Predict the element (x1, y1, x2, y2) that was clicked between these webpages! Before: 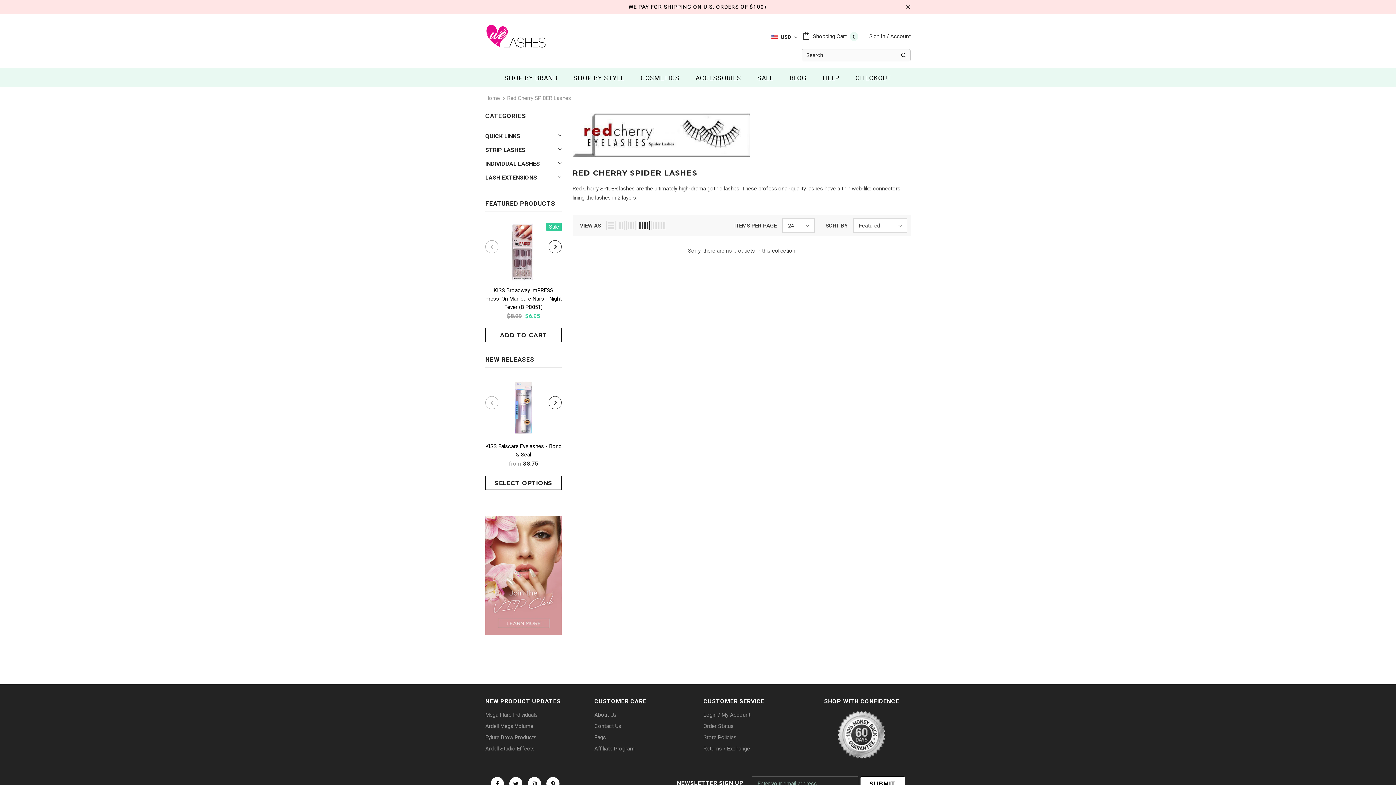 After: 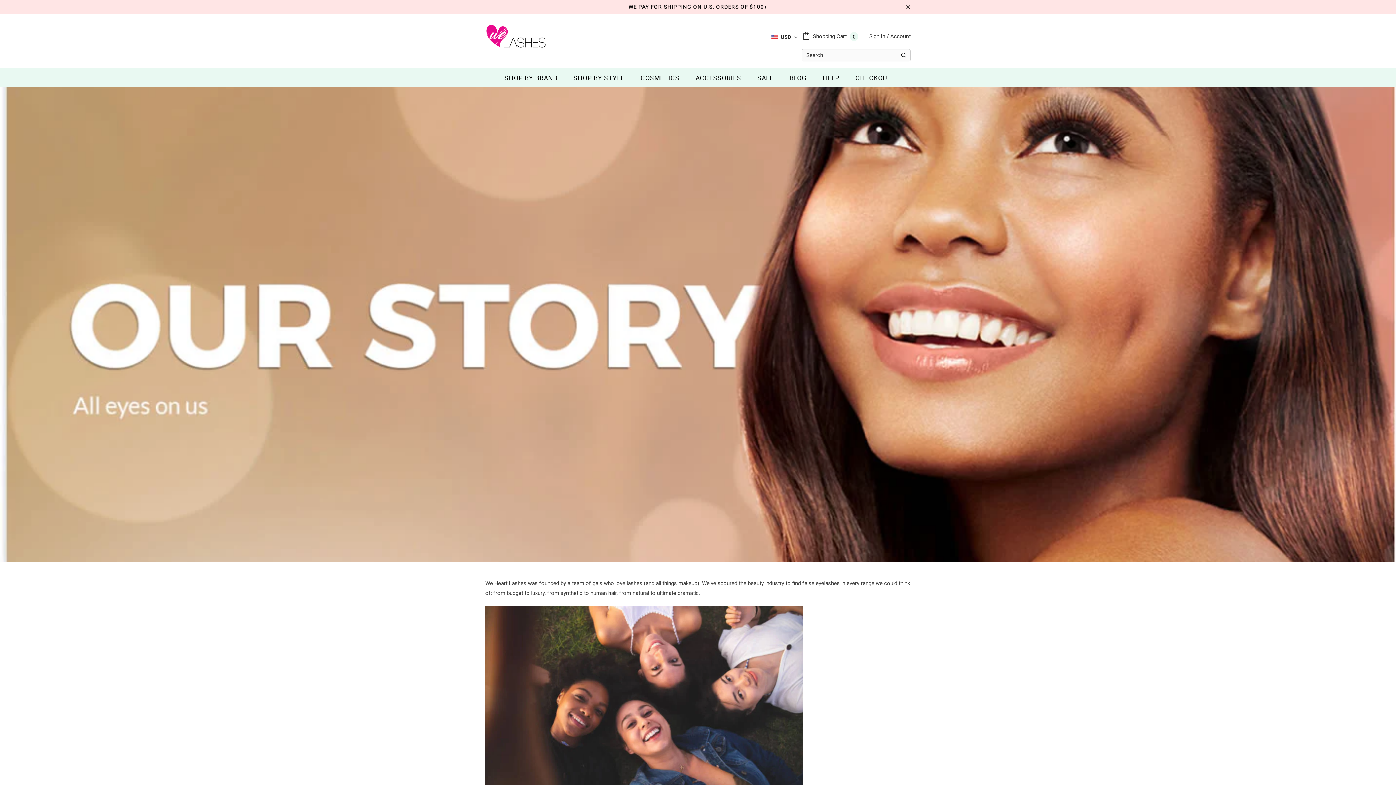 Action: bbox: (594, 709, 616, 721) label: About Us